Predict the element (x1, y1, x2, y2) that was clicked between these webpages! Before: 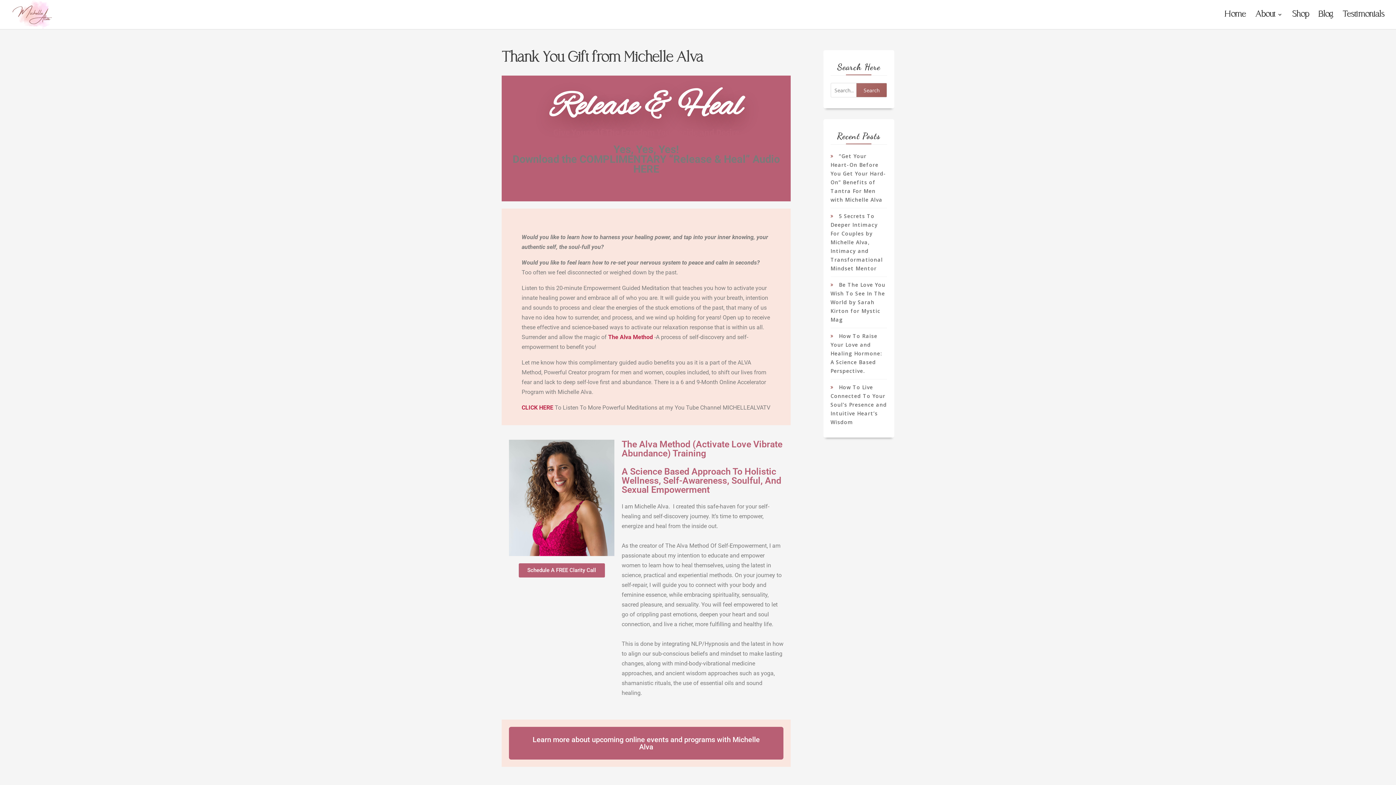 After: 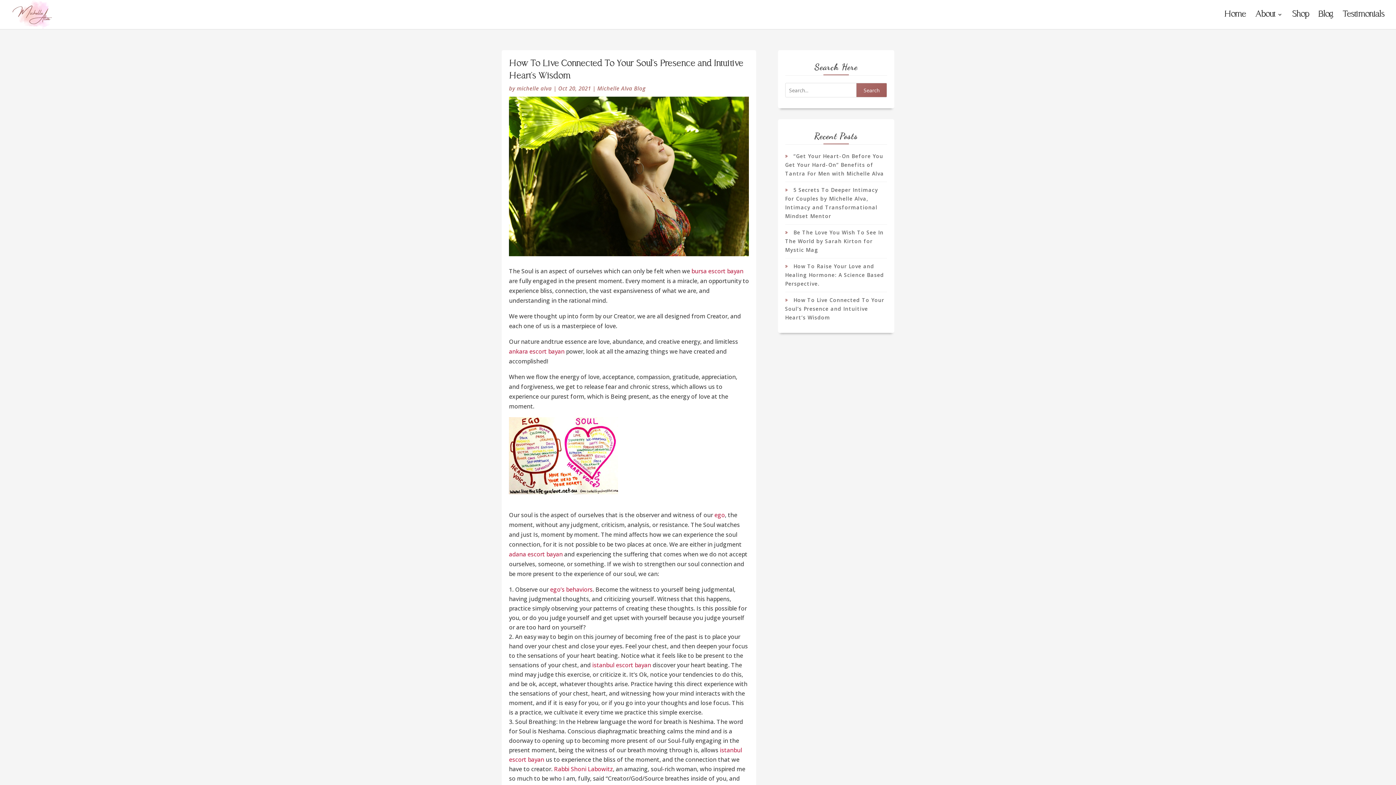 Action: bbox: (830, 384, 887, 425) label: How To Live Connected To Your Soul’s Presence and Intuitive Heart’s Wisdom